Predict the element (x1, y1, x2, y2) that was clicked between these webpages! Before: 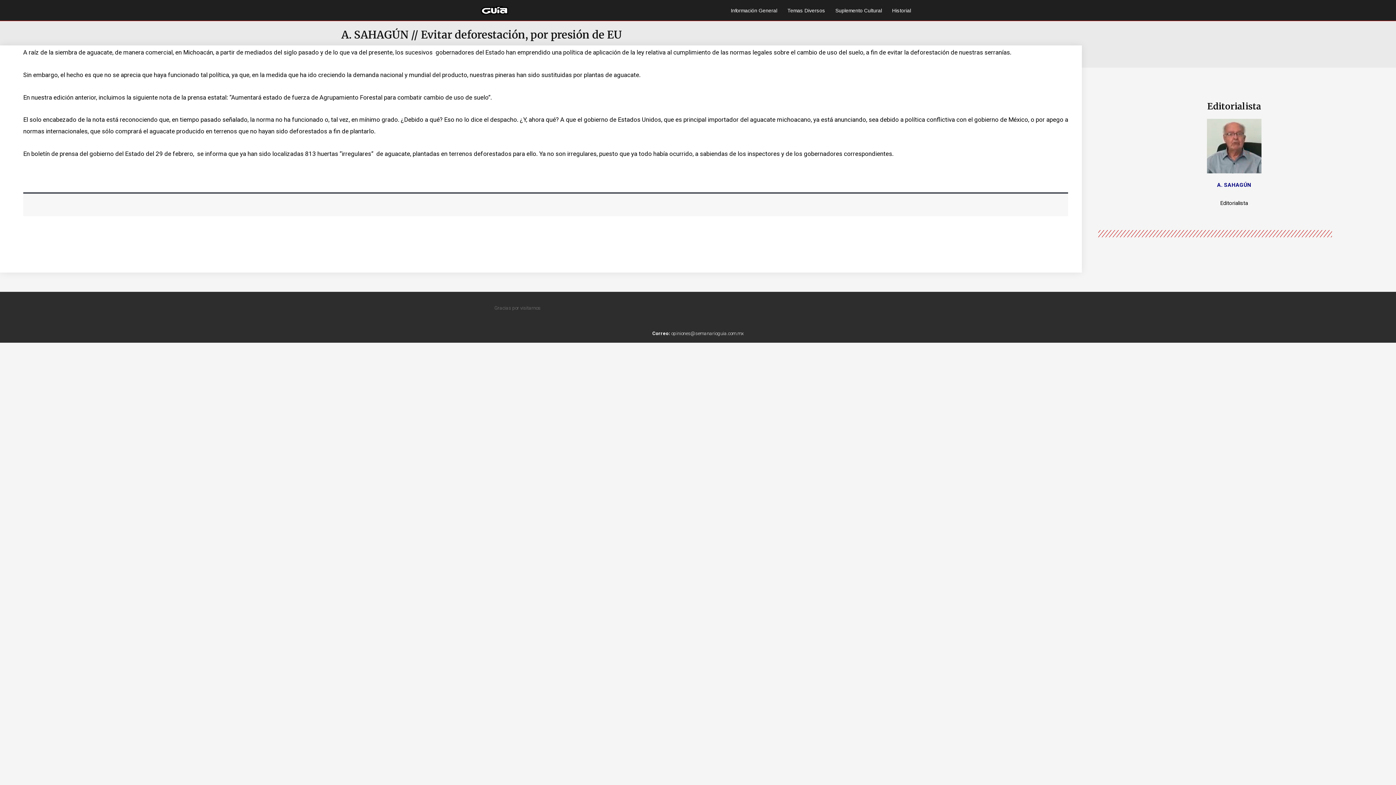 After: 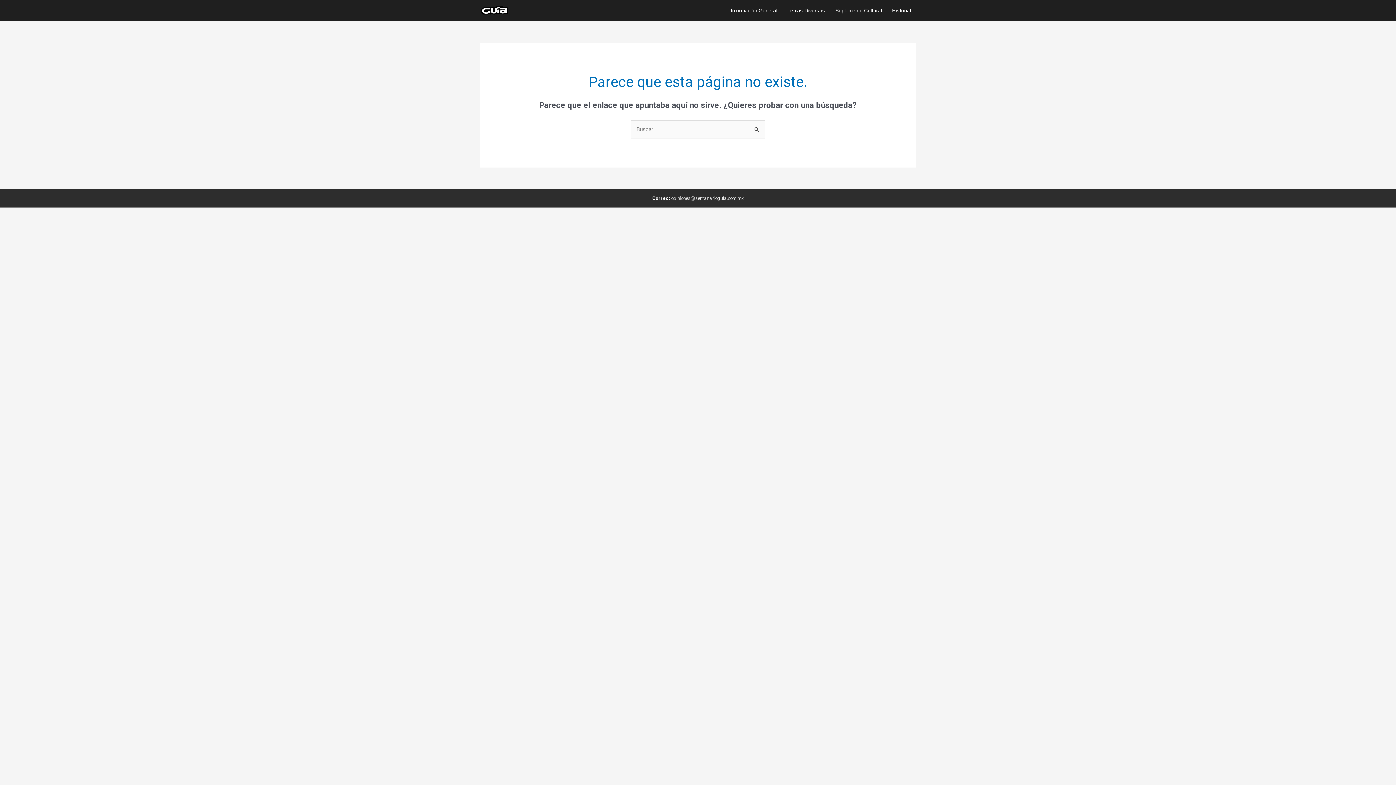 Action: label: Editorialista bbox: (1207, 100, 1261, 112)